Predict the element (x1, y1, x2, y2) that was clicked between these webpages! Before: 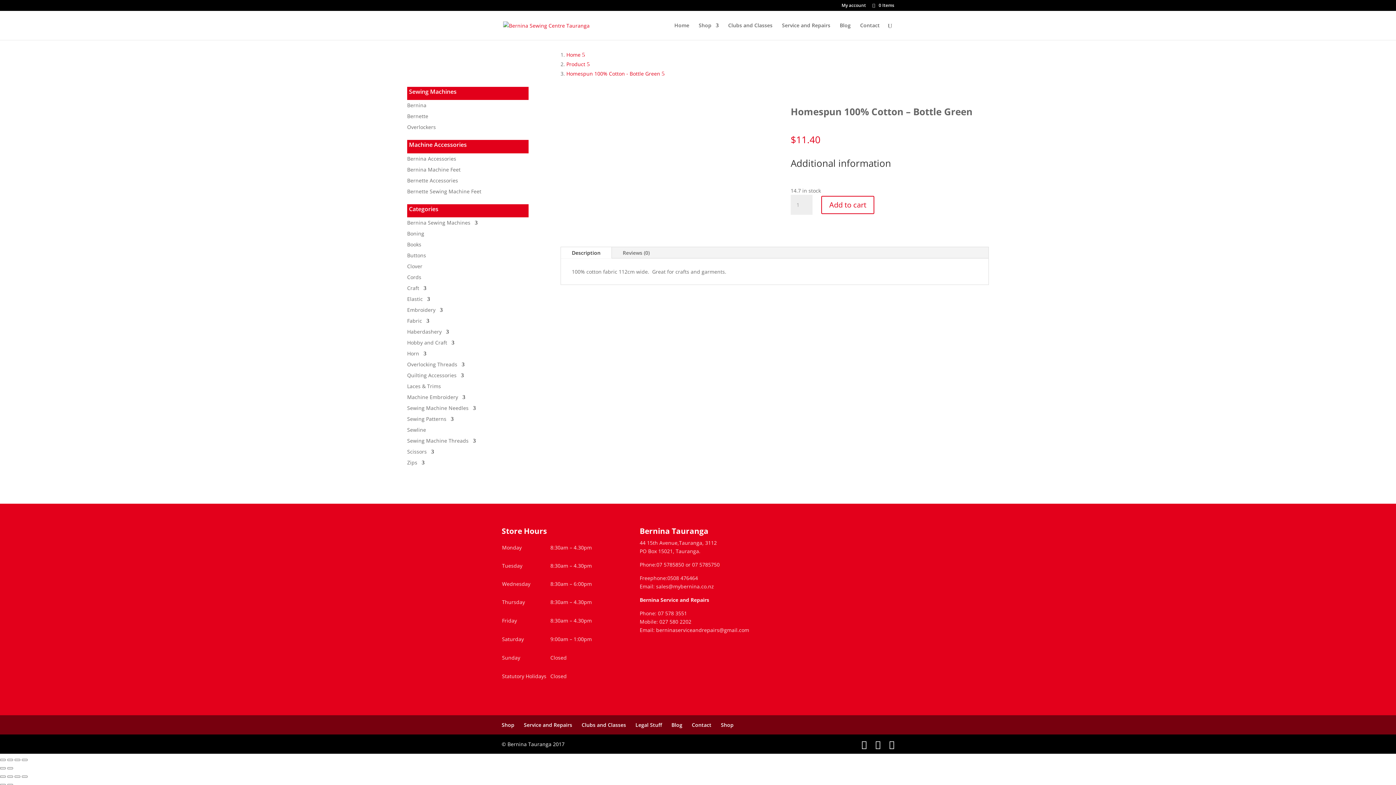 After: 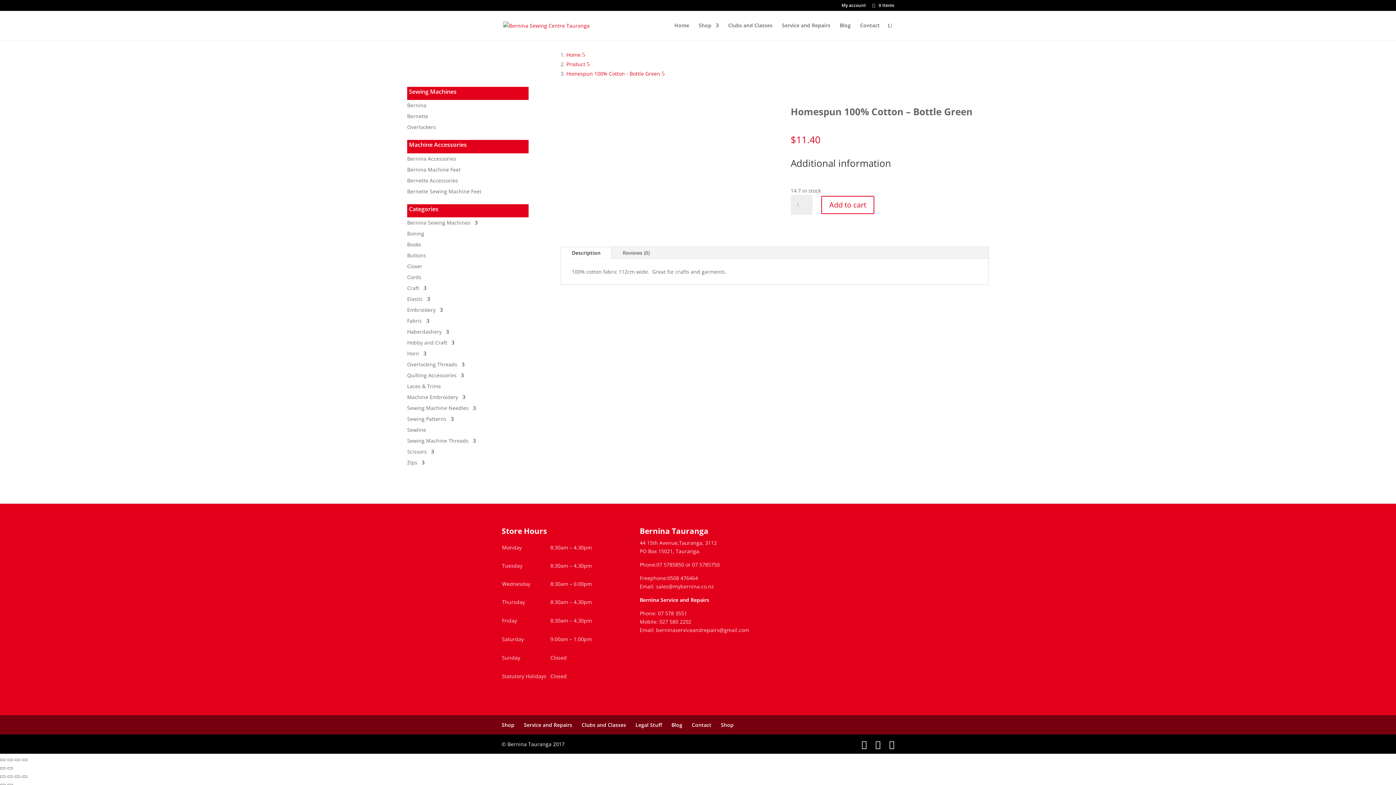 Action: bbox: (566, 70, 661, 77) label: Homespun 100% Cotton - Bottle Green 